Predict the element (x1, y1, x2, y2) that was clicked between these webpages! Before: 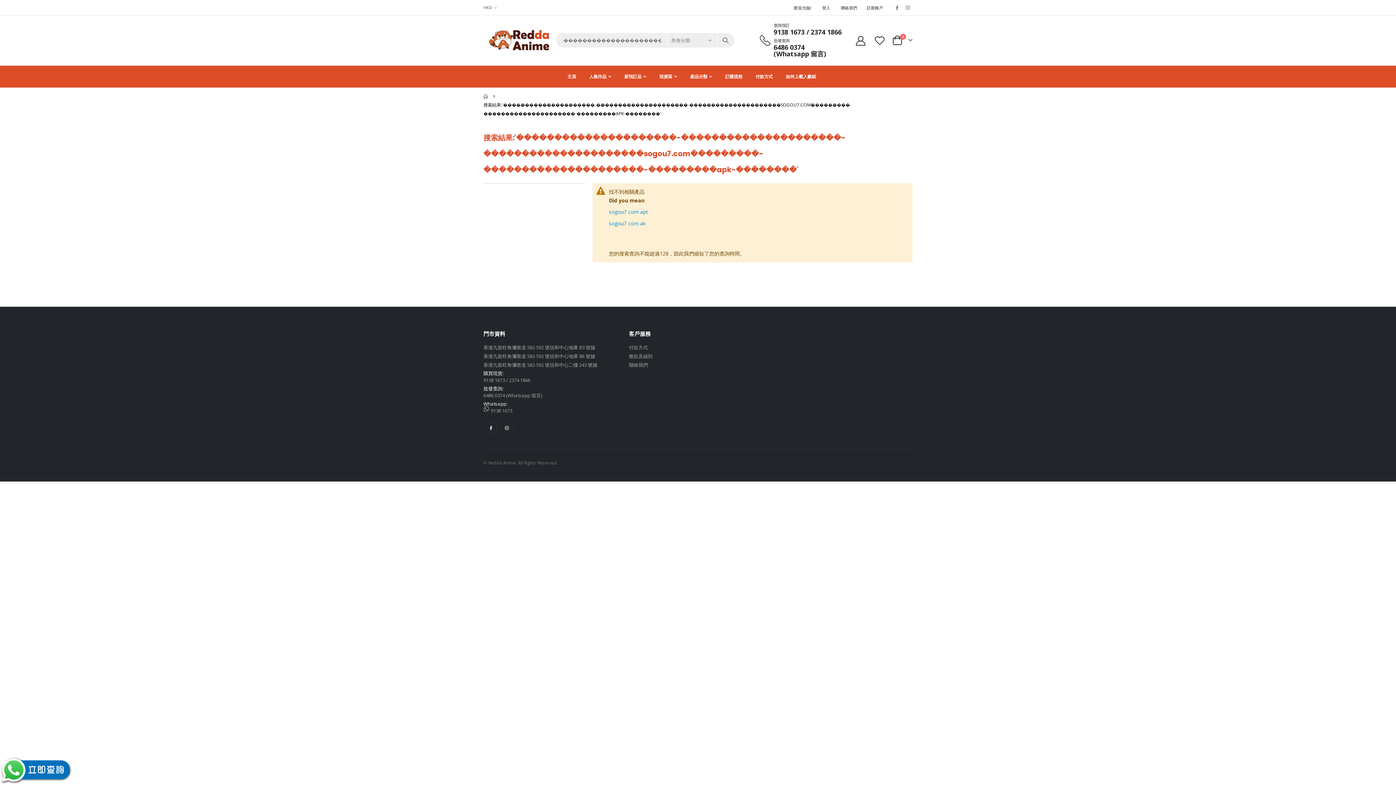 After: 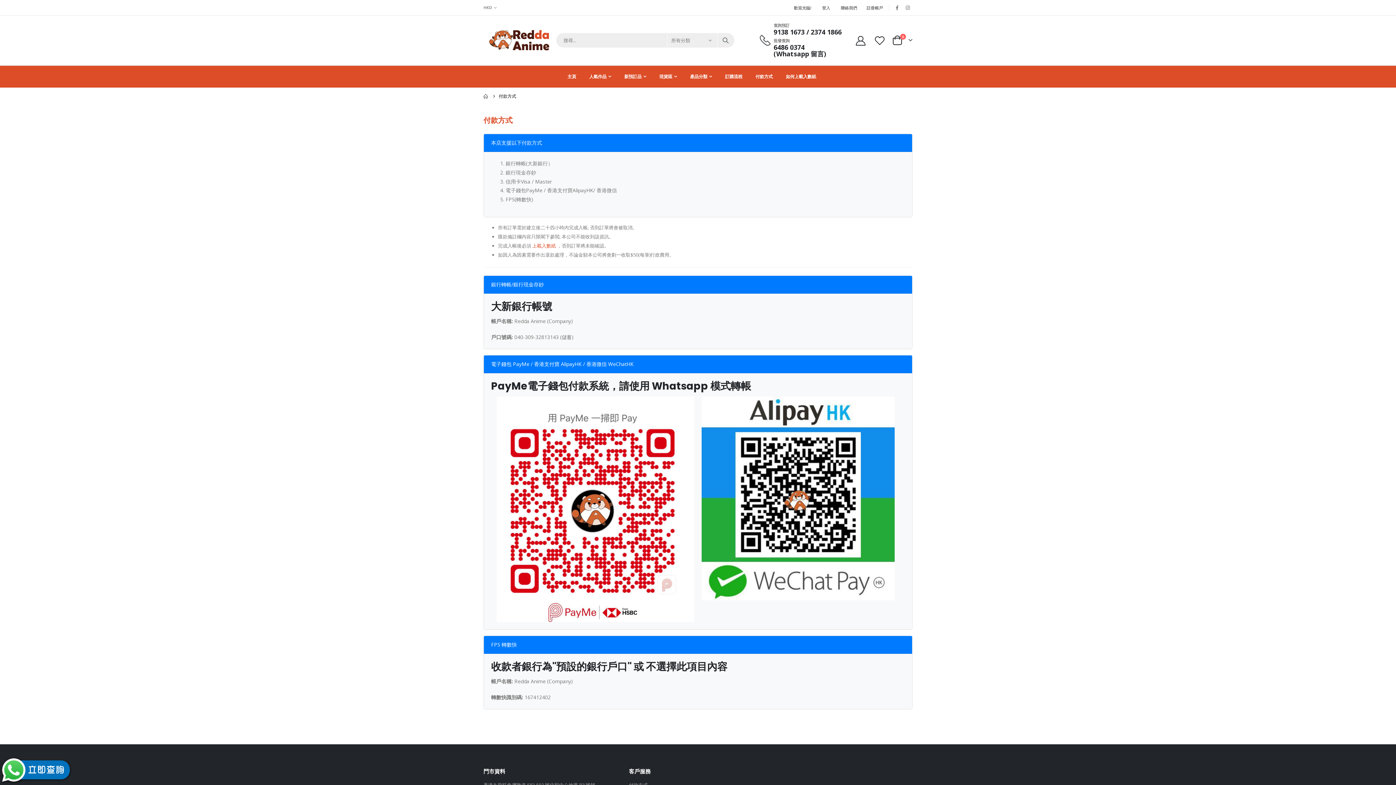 Action: label: 付款方式 bbox: (629, 344, 648, 350)